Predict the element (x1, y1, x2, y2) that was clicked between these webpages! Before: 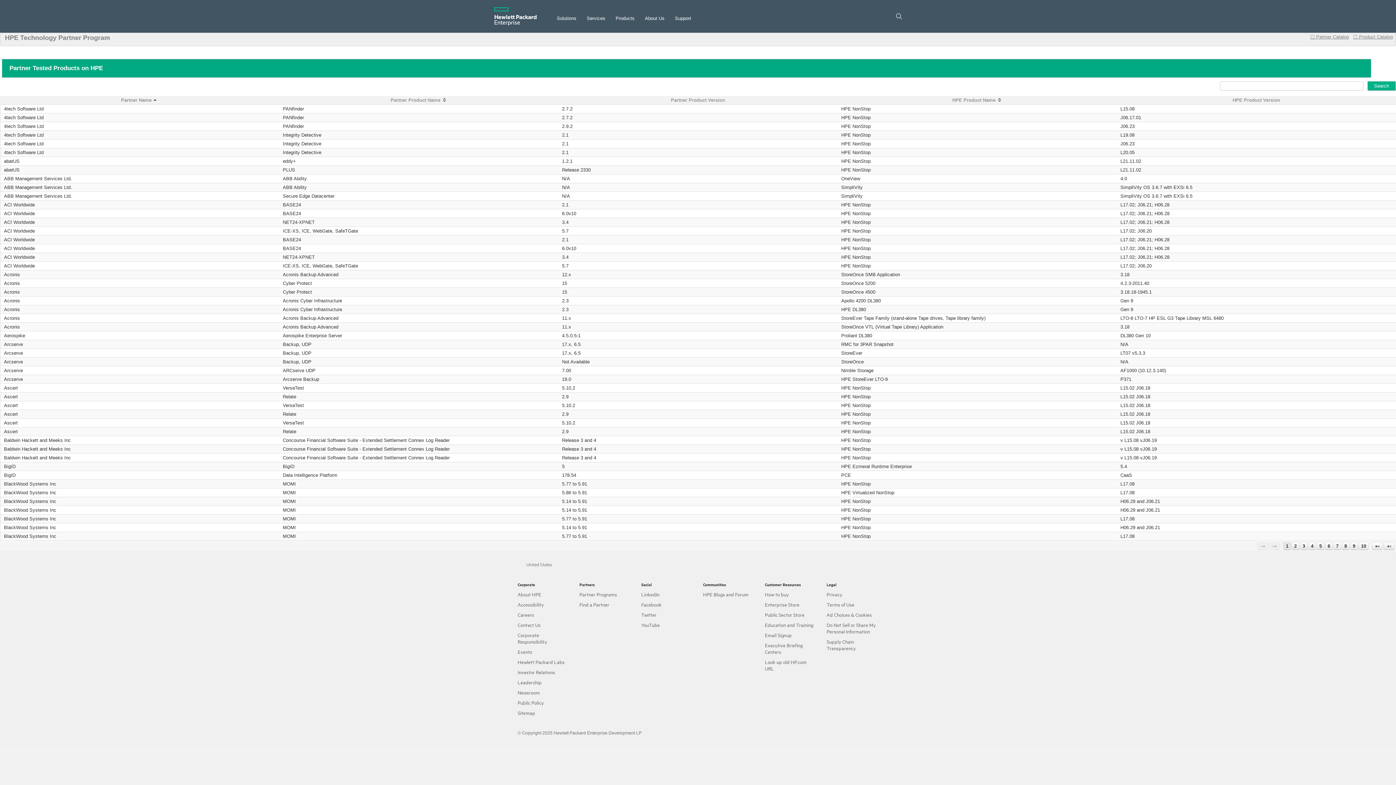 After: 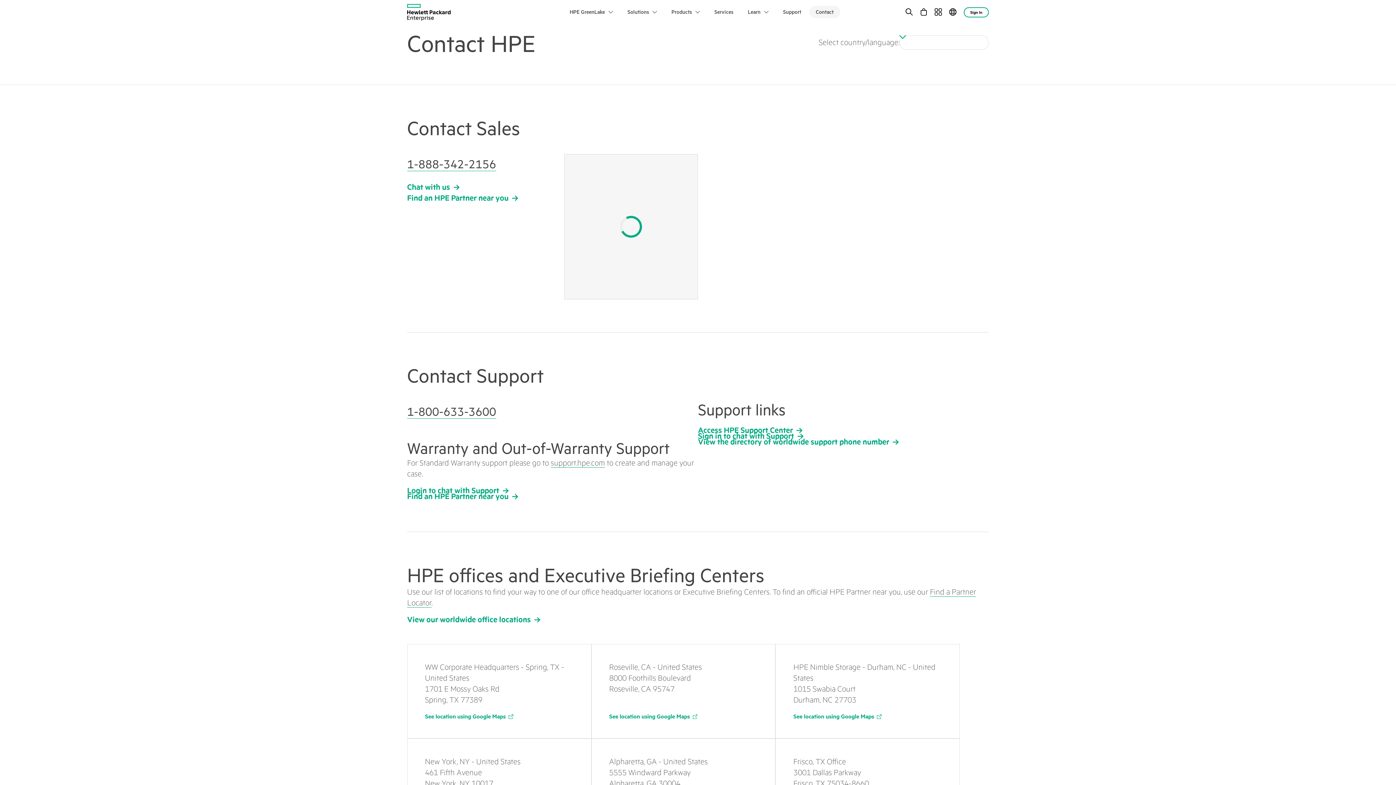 Action: bbox: (517, 621, 540, 628) label: Contact Us